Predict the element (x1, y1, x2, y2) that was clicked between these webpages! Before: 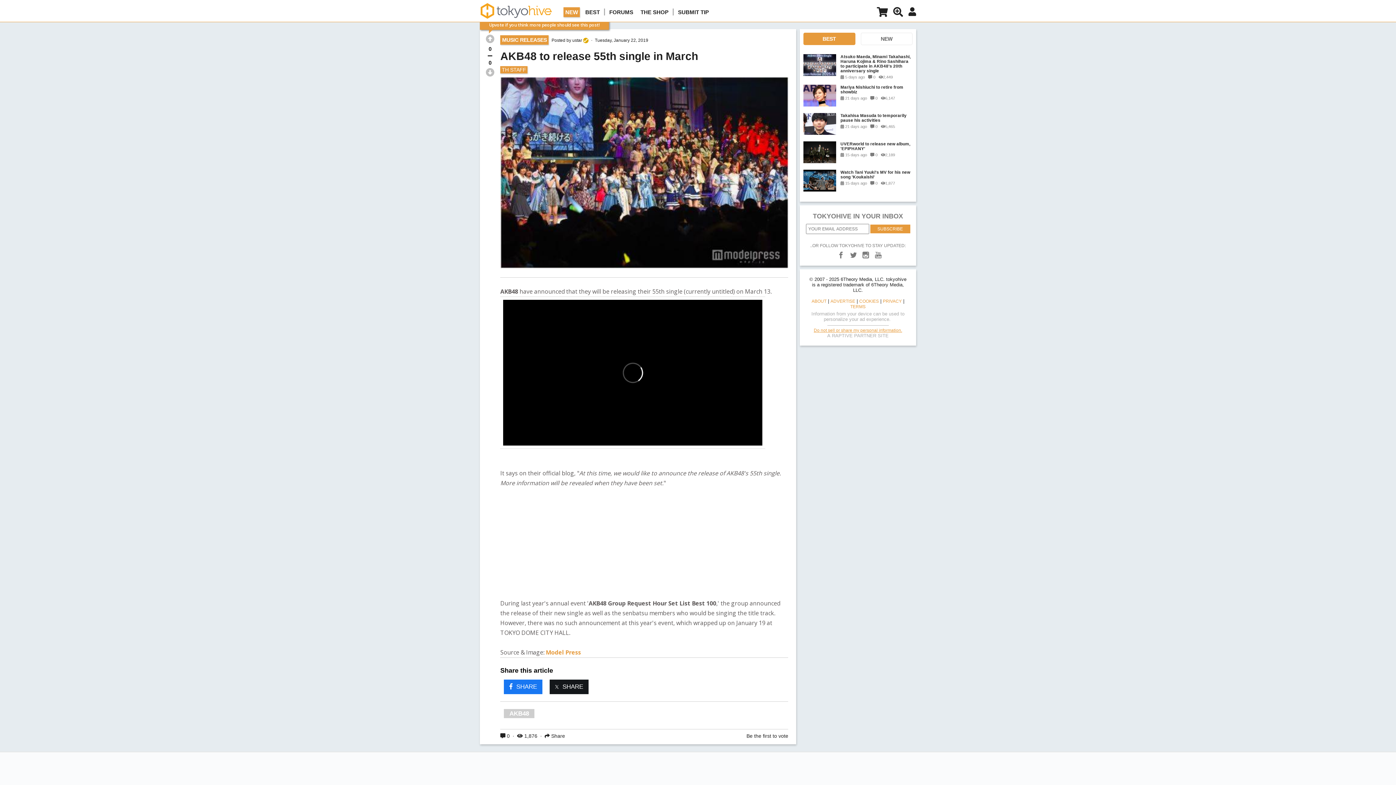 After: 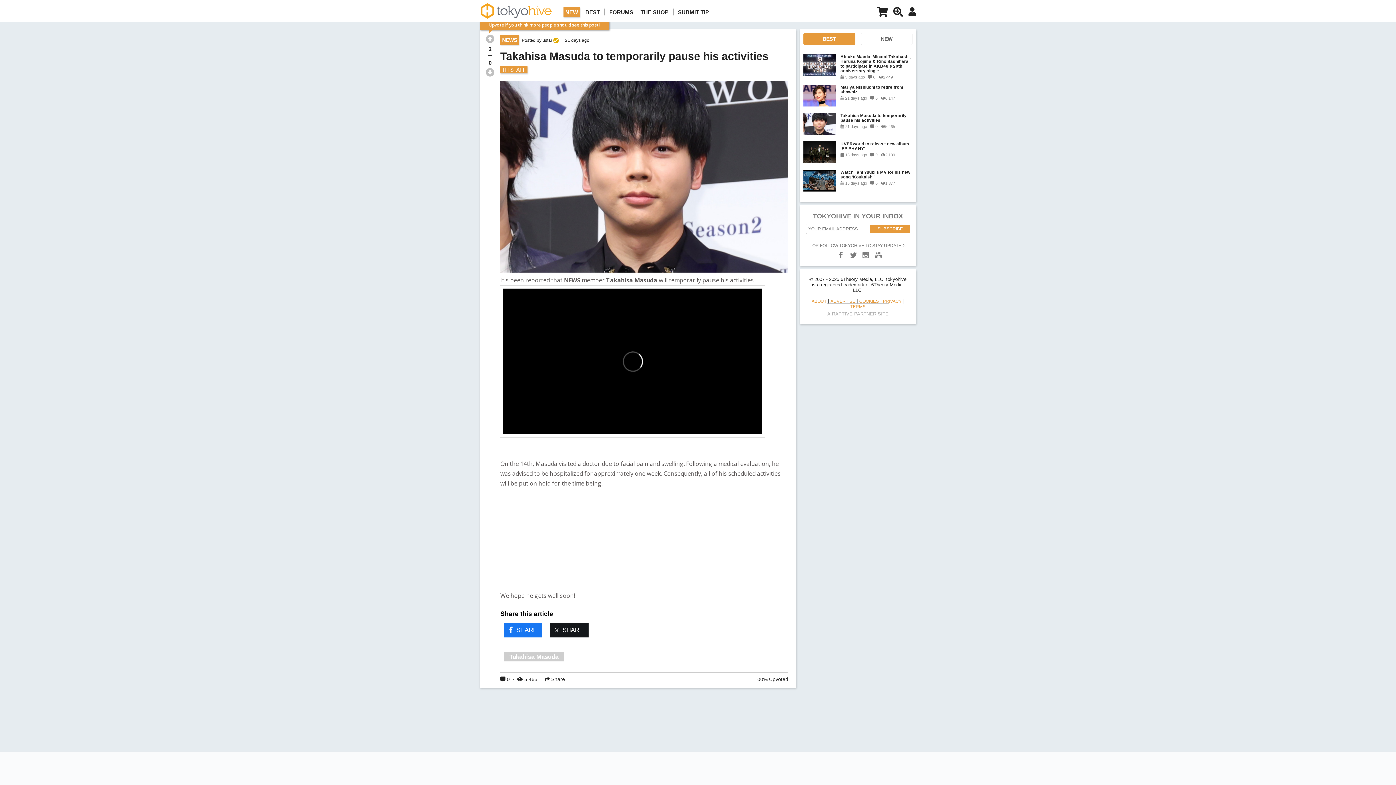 Action: label: Takahisa Masuda to temporarily pause his activities bbox: (840, 113, 912, 122)